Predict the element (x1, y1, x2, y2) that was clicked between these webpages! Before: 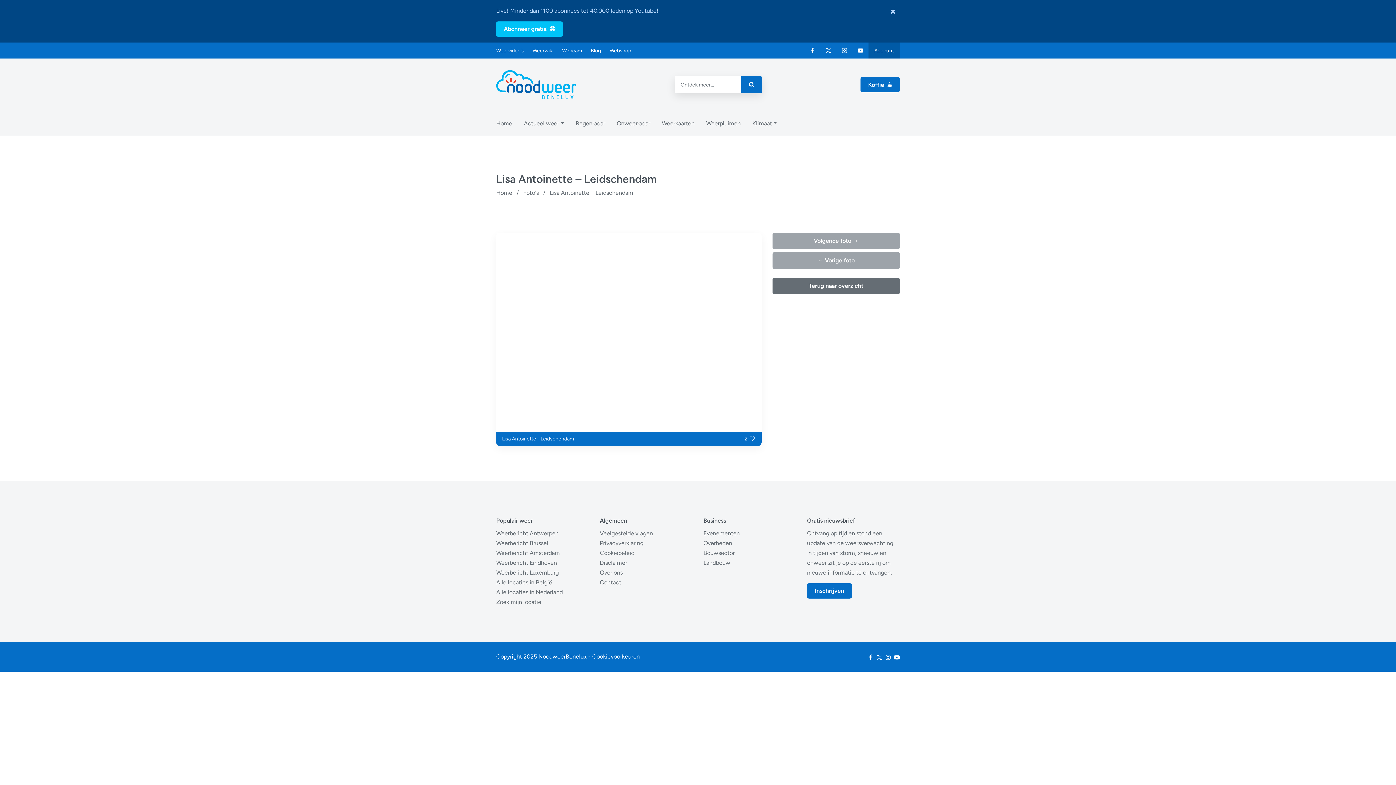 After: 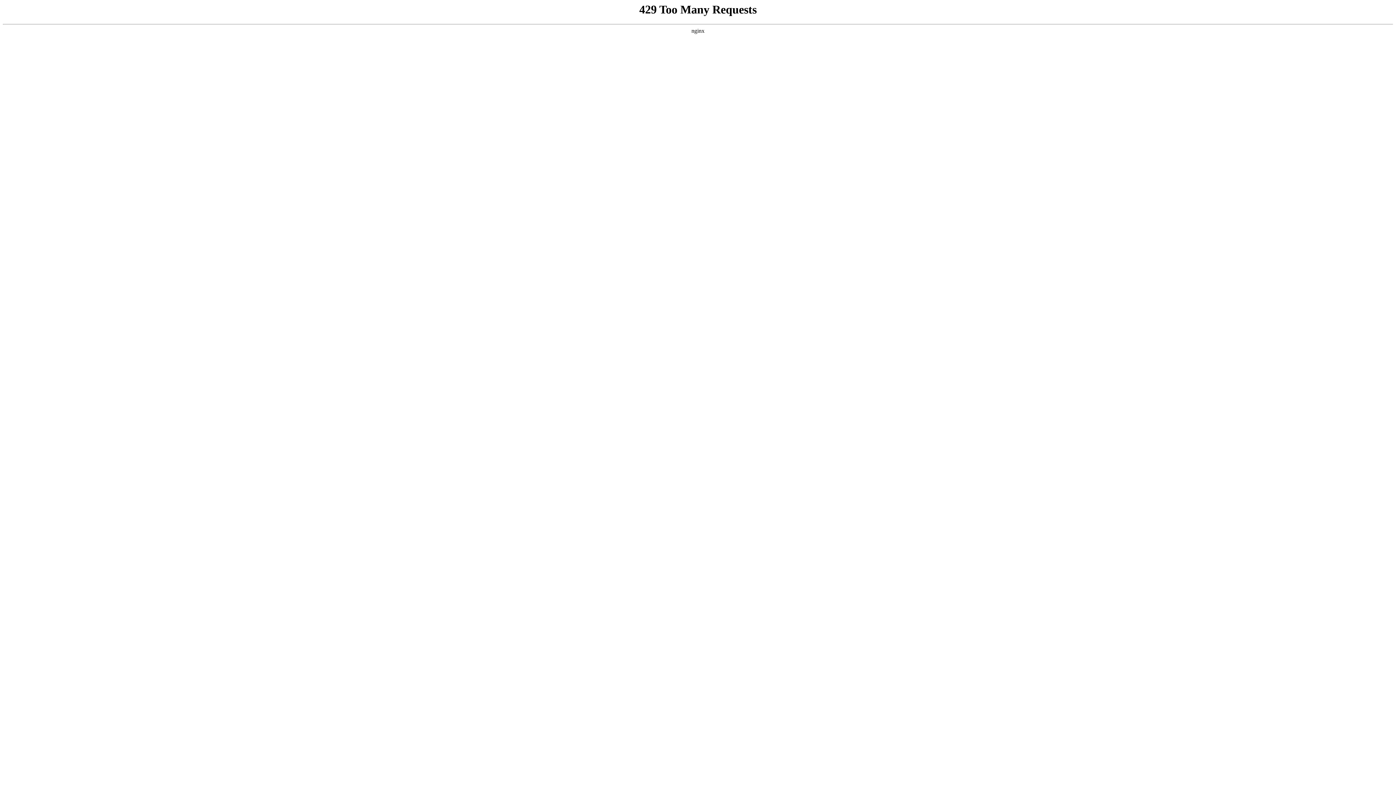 Action: bbox: (772, 232, 900, 249) label: Go to the next photo